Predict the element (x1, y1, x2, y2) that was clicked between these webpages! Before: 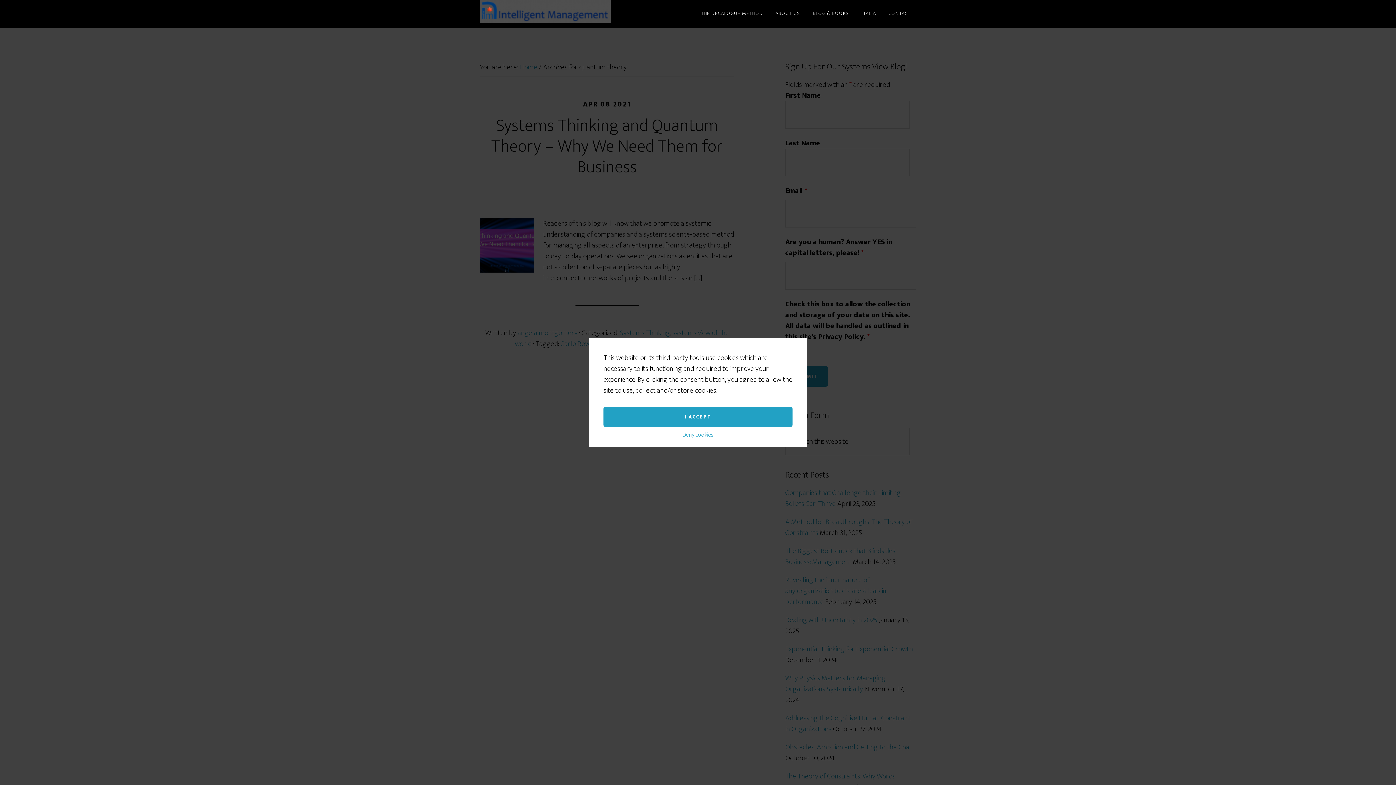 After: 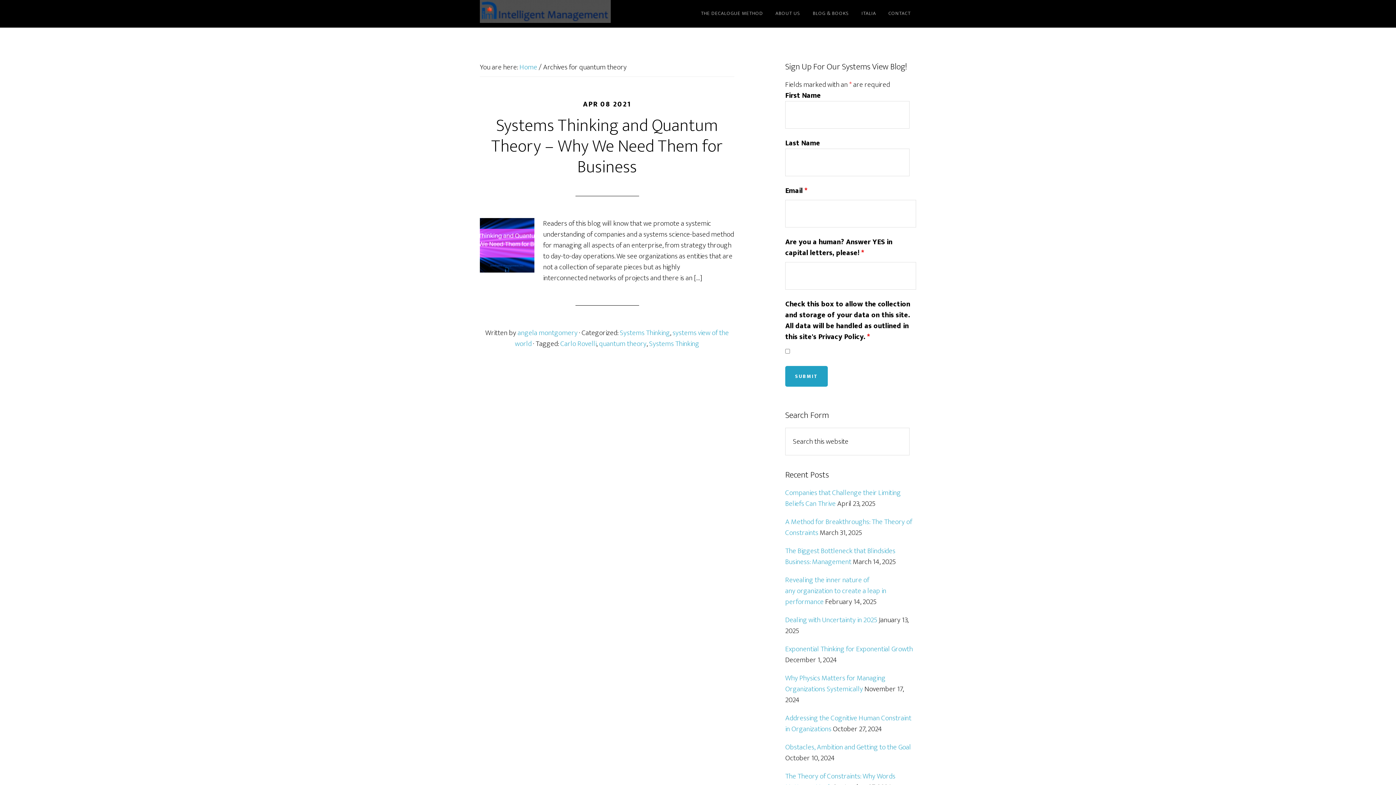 Action: bbox: (603, 407, 792, 427) label: dismiss cookie message